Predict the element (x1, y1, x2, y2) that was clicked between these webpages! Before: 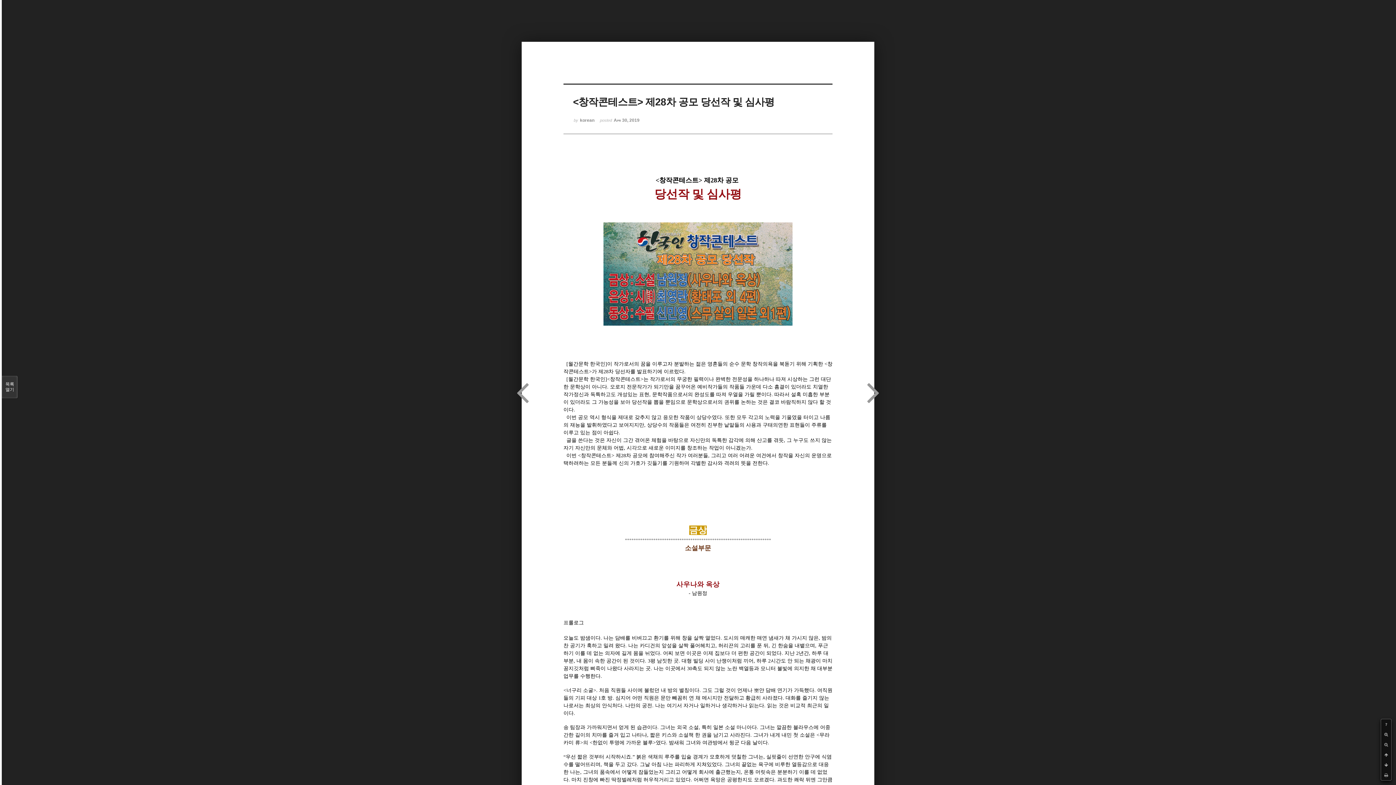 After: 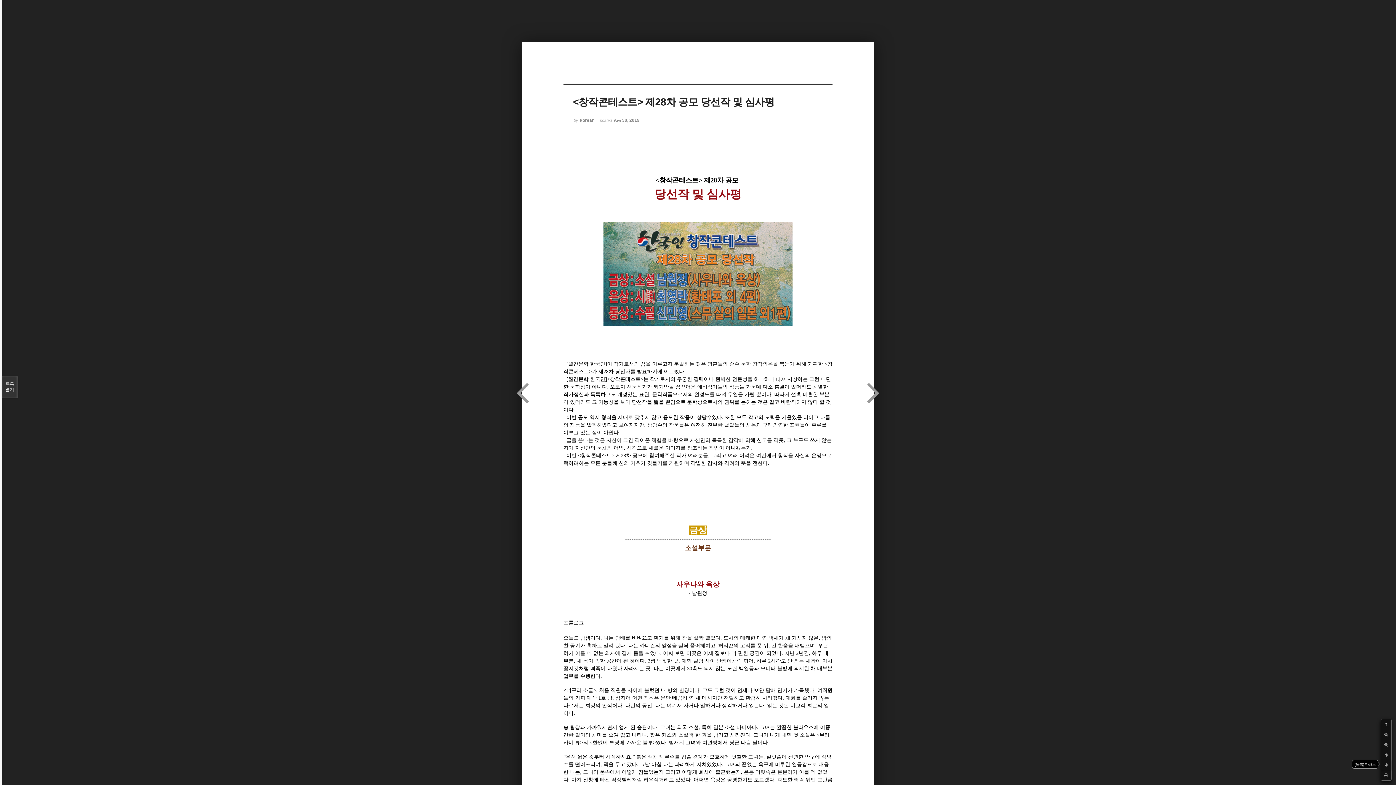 Action: bbox: (1381, 760, 1391, 770)